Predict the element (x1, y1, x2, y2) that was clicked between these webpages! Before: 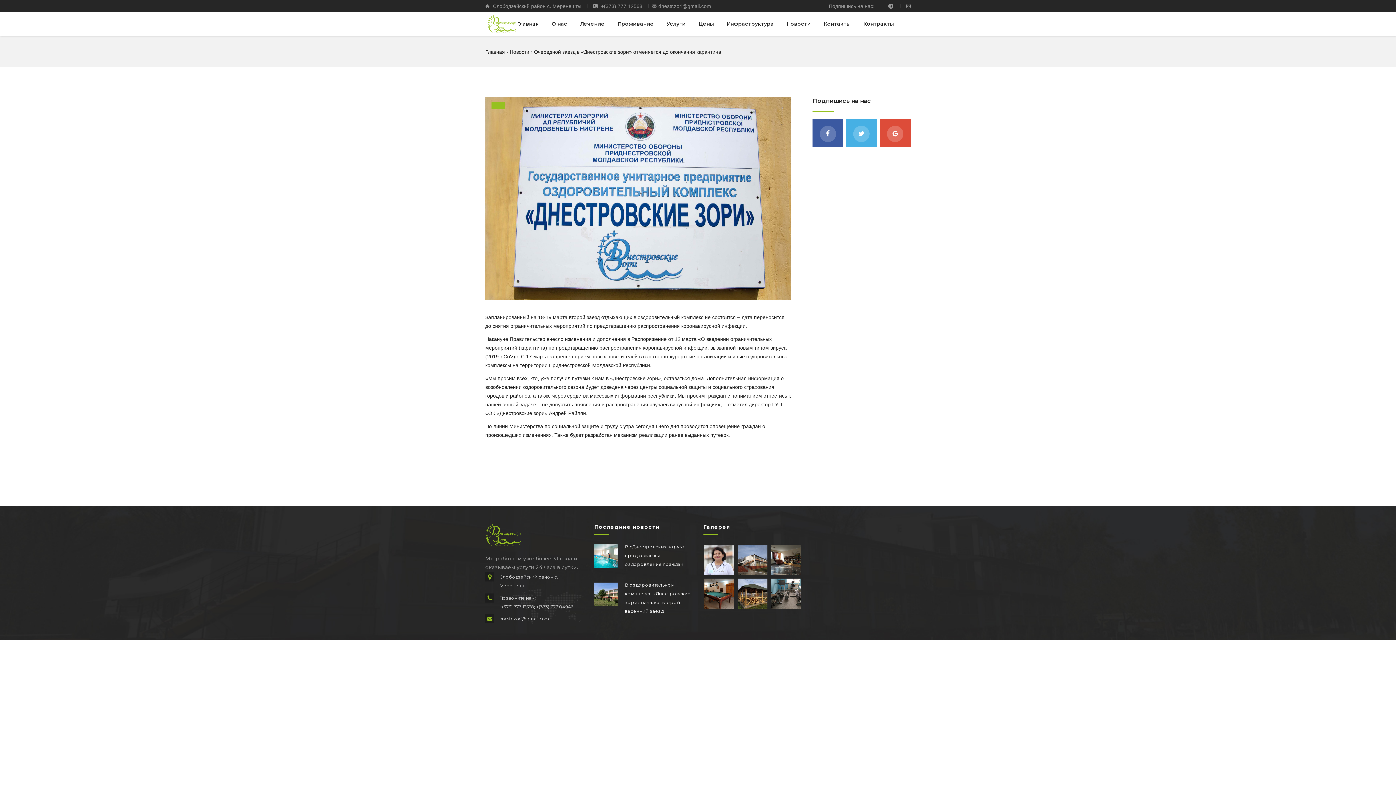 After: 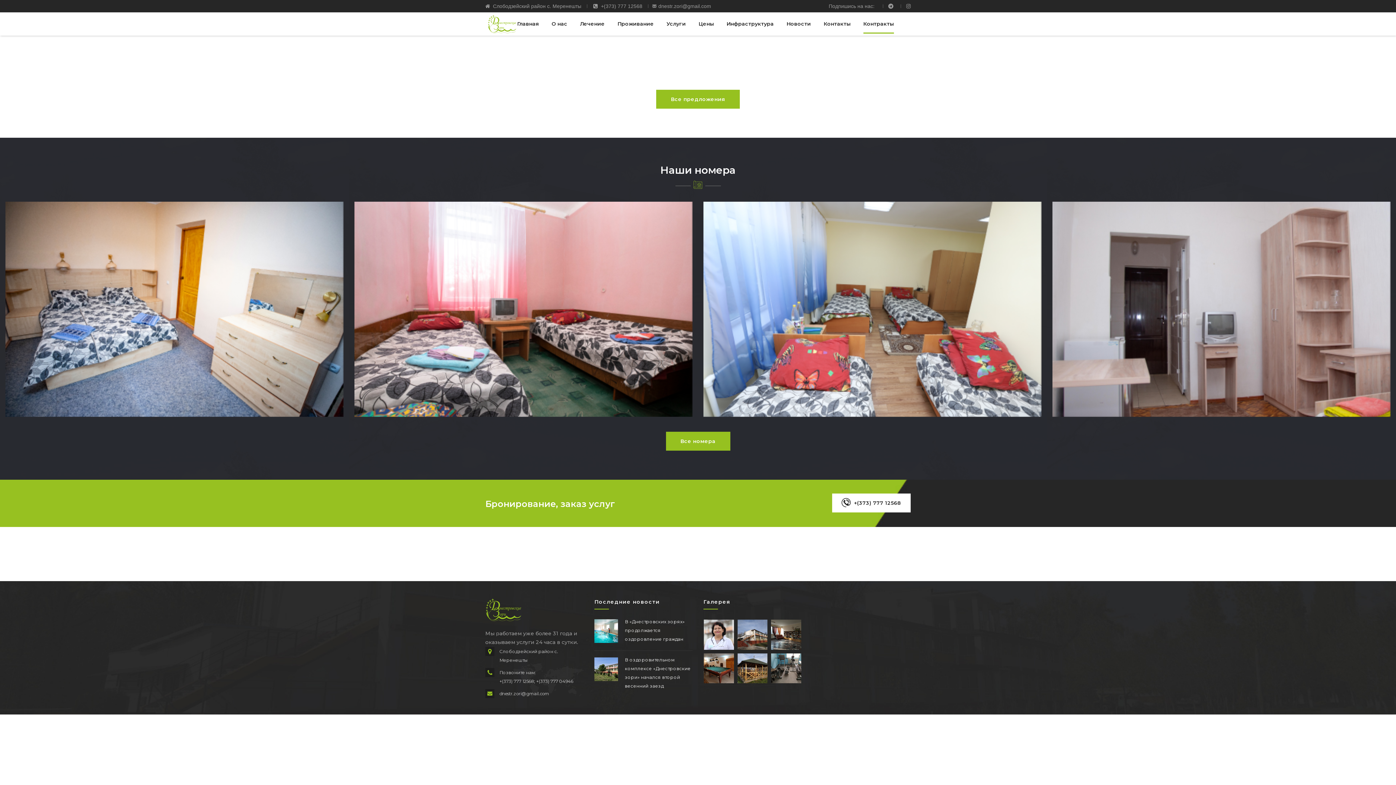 Action: bbox: (863, 14, 894, 33) label: Контракты